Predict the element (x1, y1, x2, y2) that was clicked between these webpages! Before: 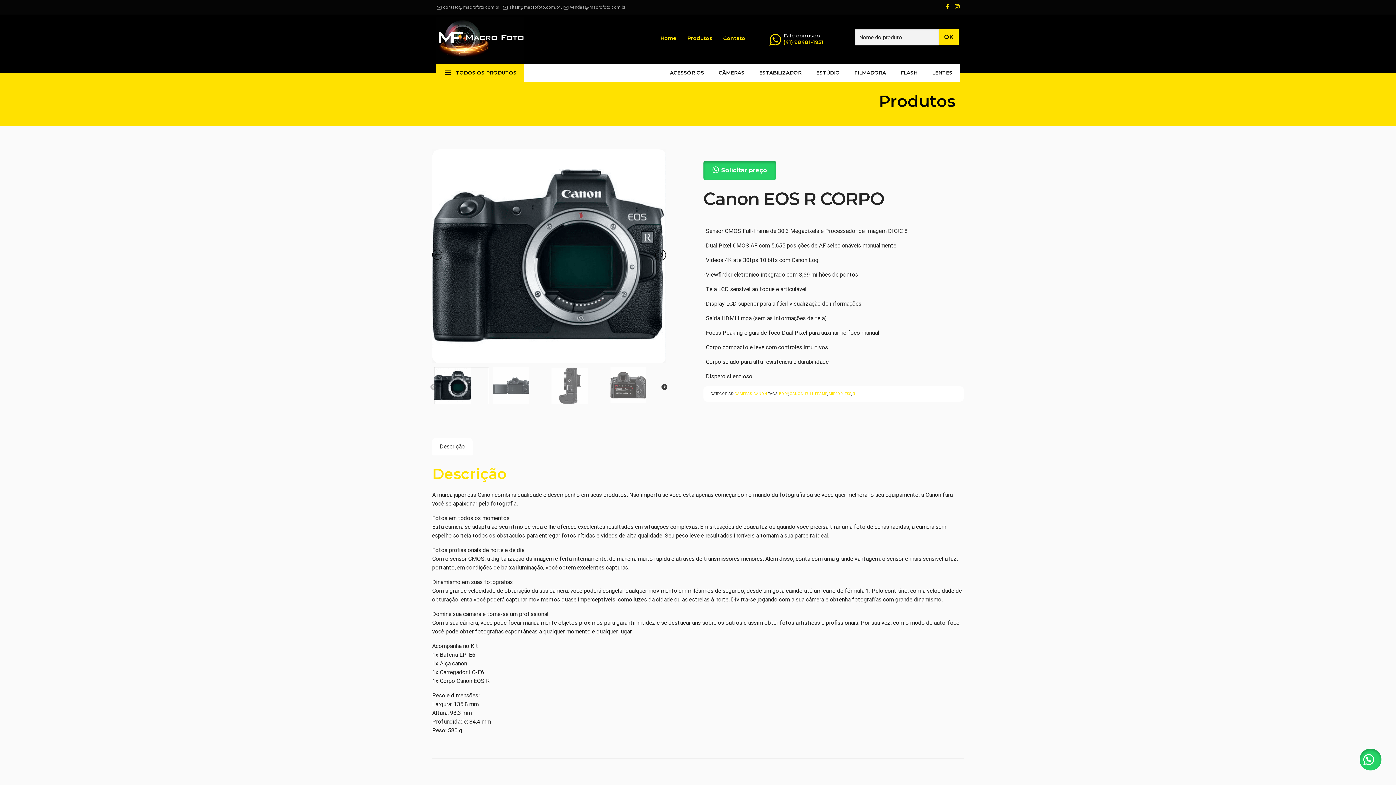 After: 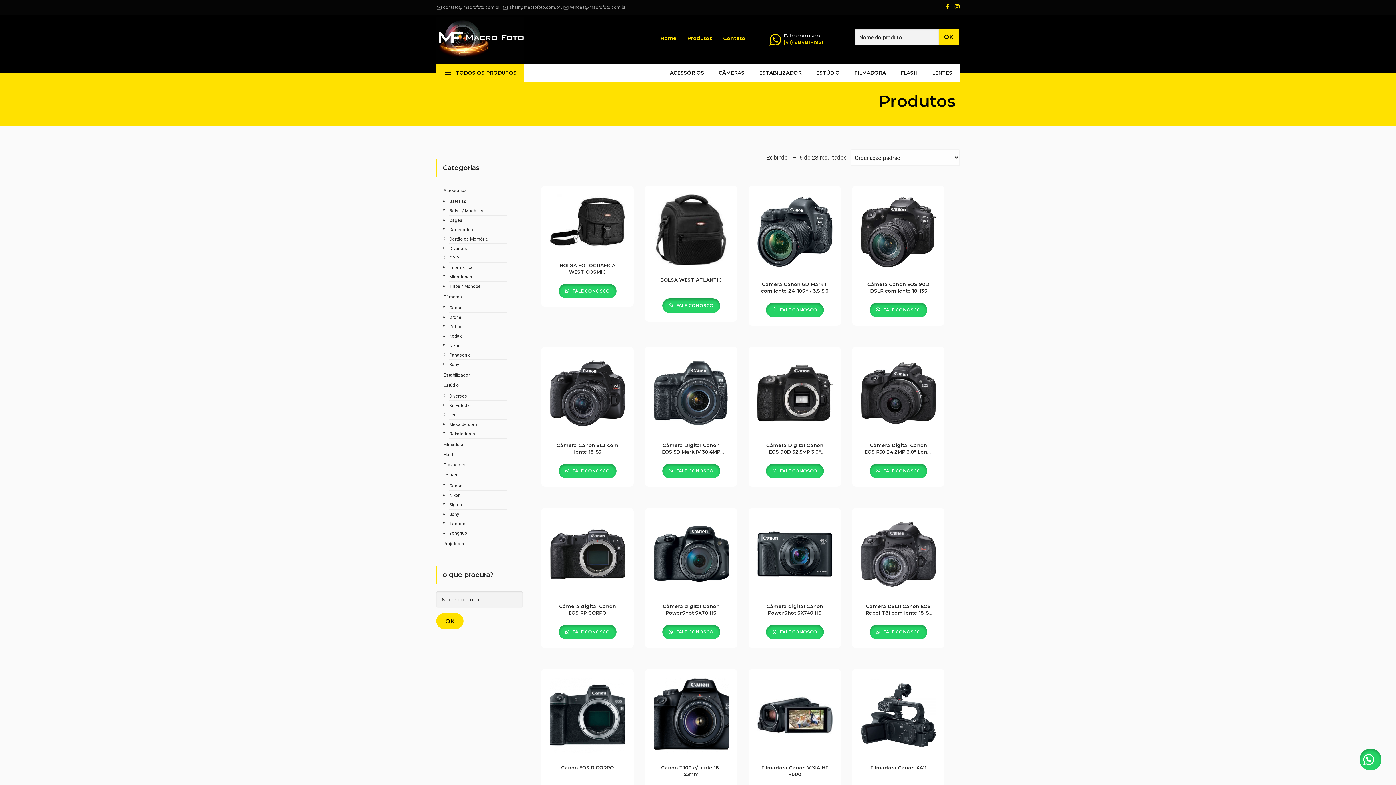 Action: label: CANON bbox: (790, 391, 803, 396)